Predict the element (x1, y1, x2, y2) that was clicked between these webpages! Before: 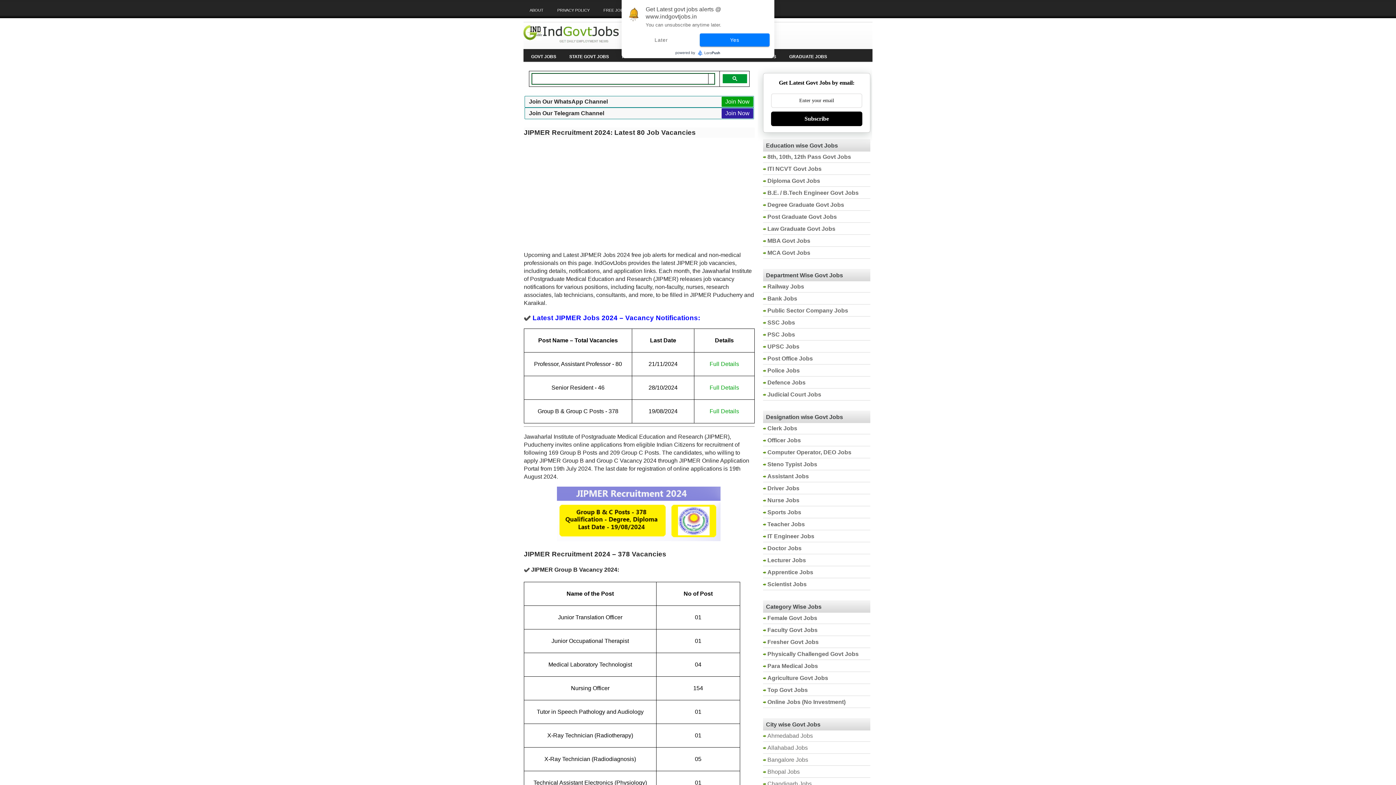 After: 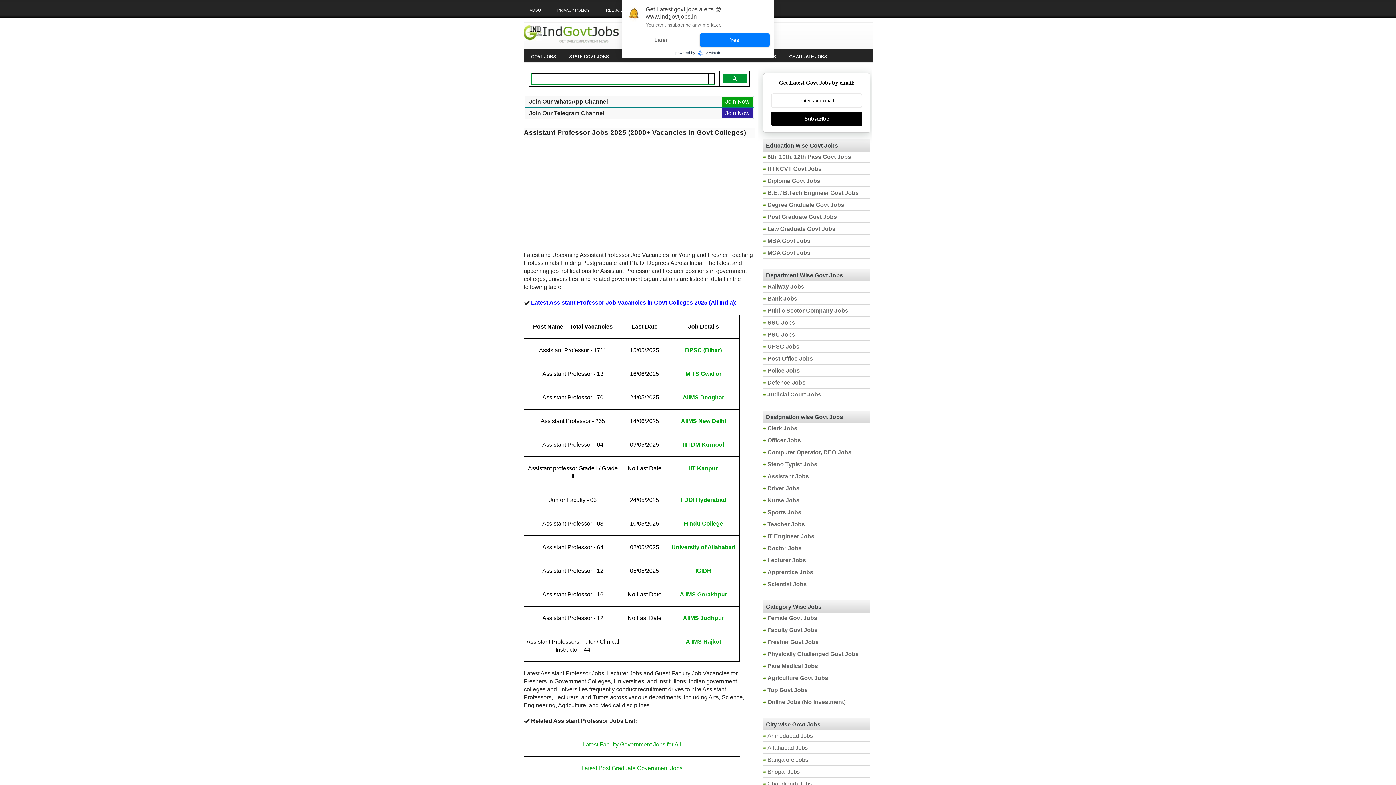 Action: bbox: (767, 557, 806, 563) label: Lecturer Jobs